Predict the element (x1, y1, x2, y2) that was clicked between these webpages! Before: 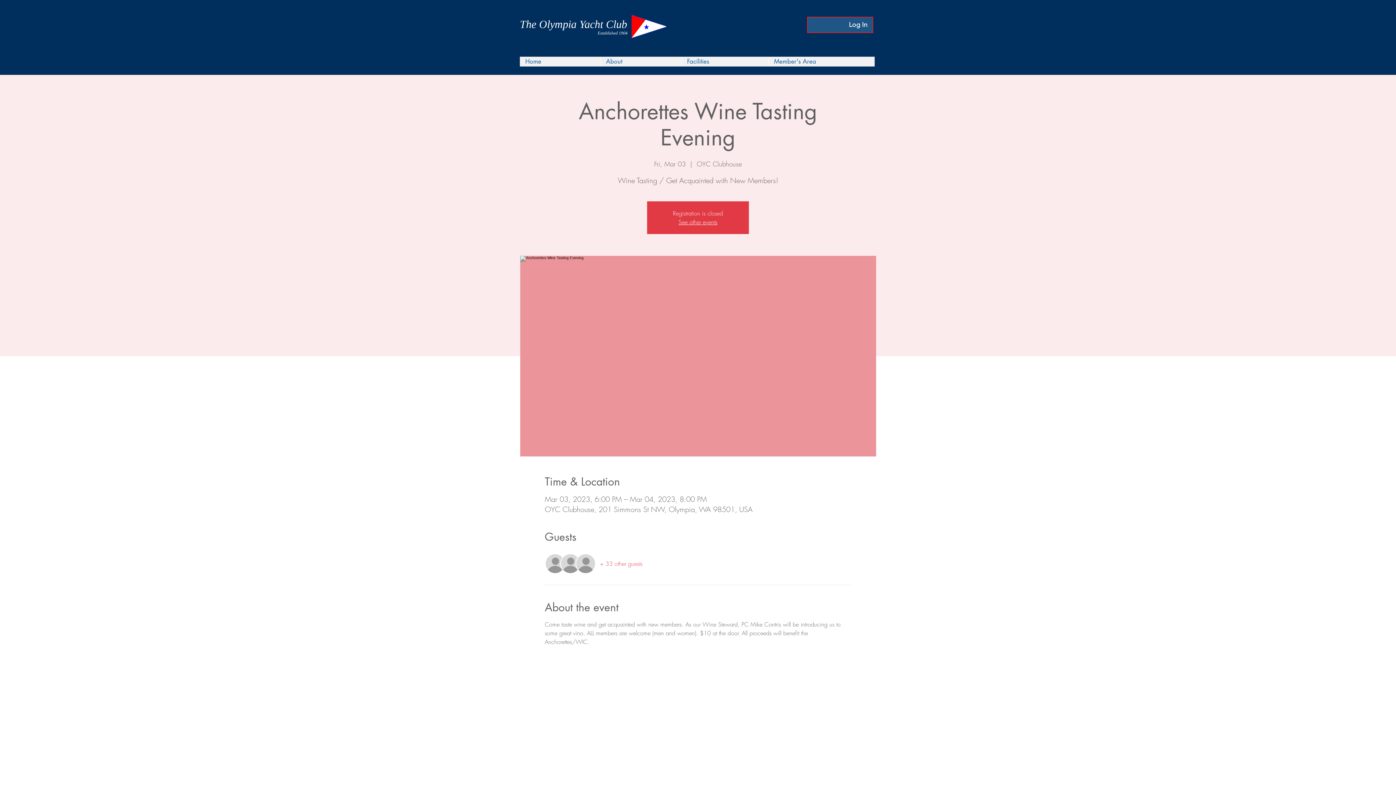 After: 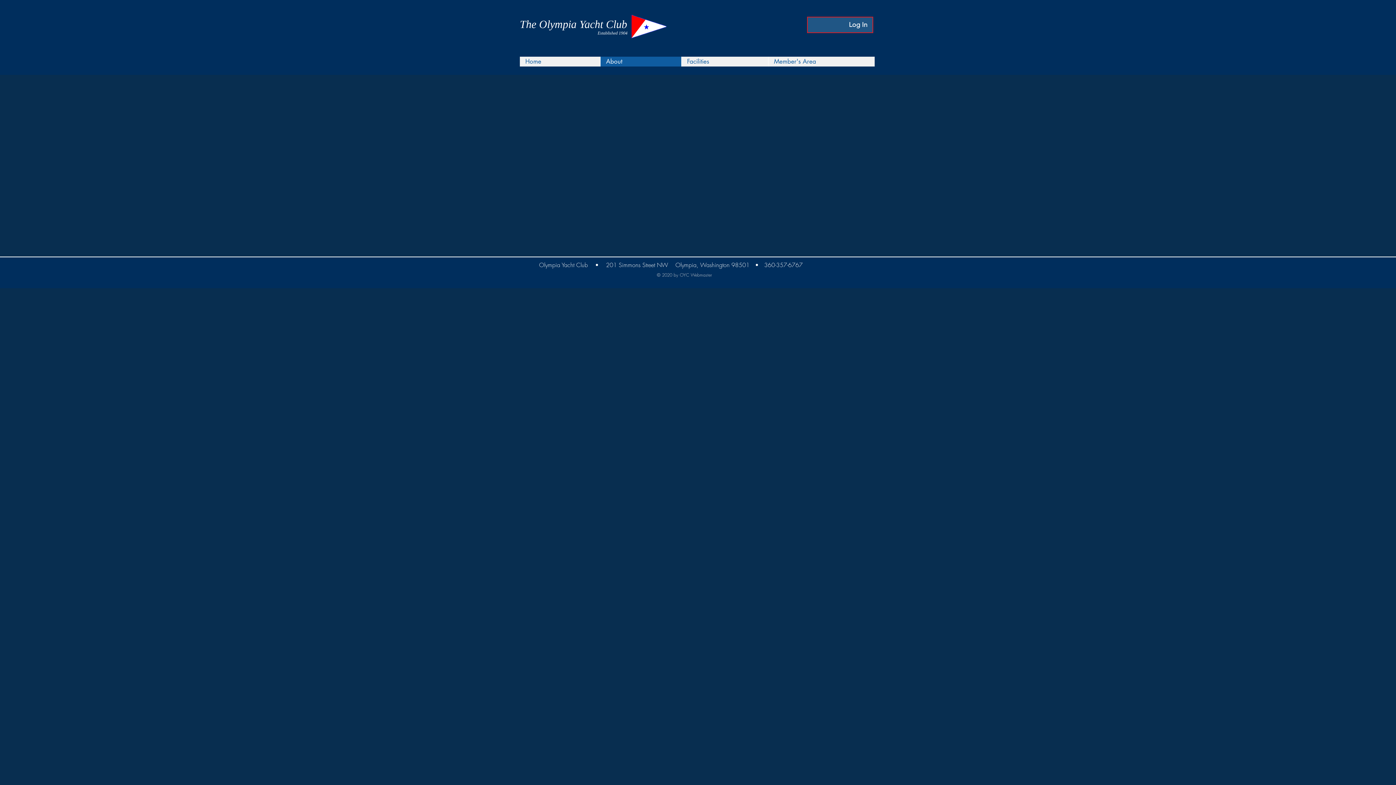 Action: bbox: (600, 56, 681, 66) label: About